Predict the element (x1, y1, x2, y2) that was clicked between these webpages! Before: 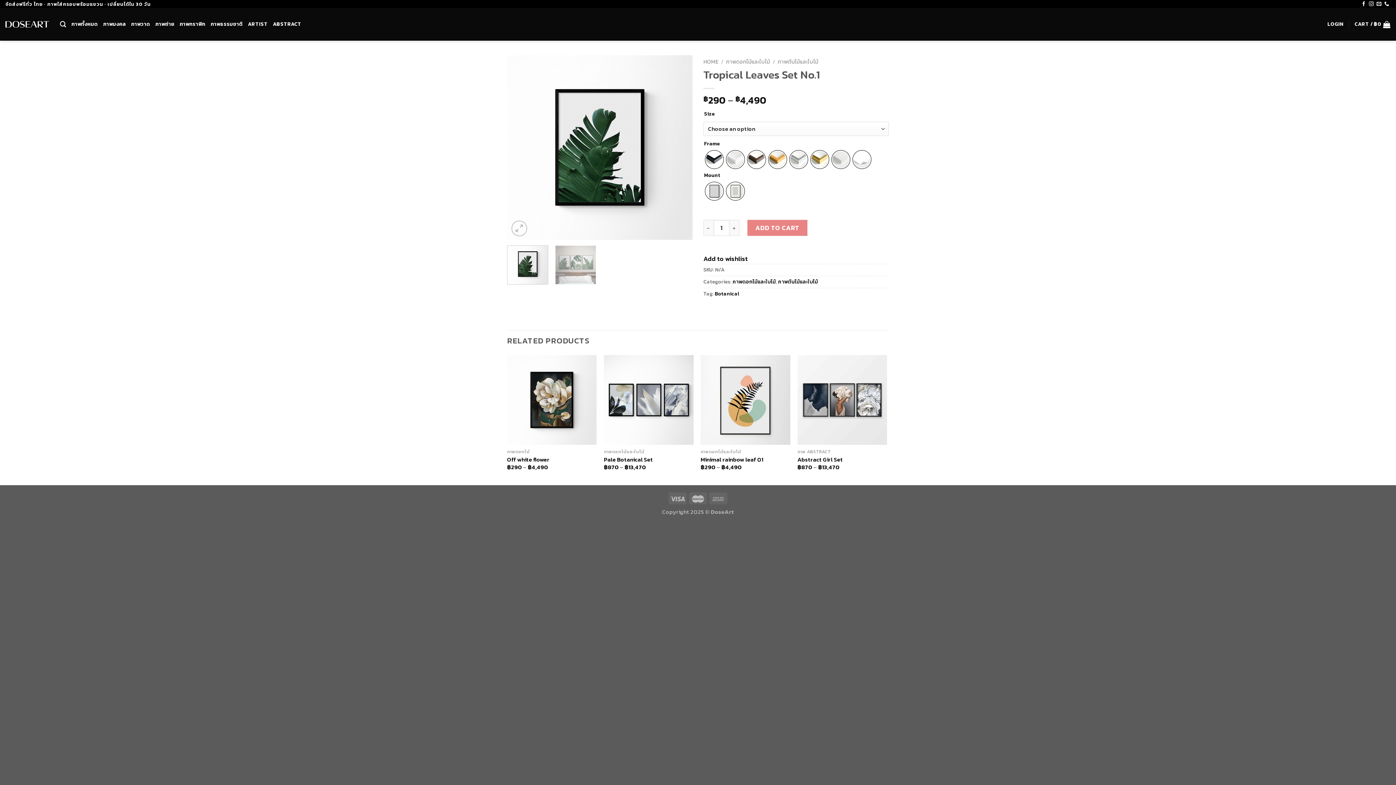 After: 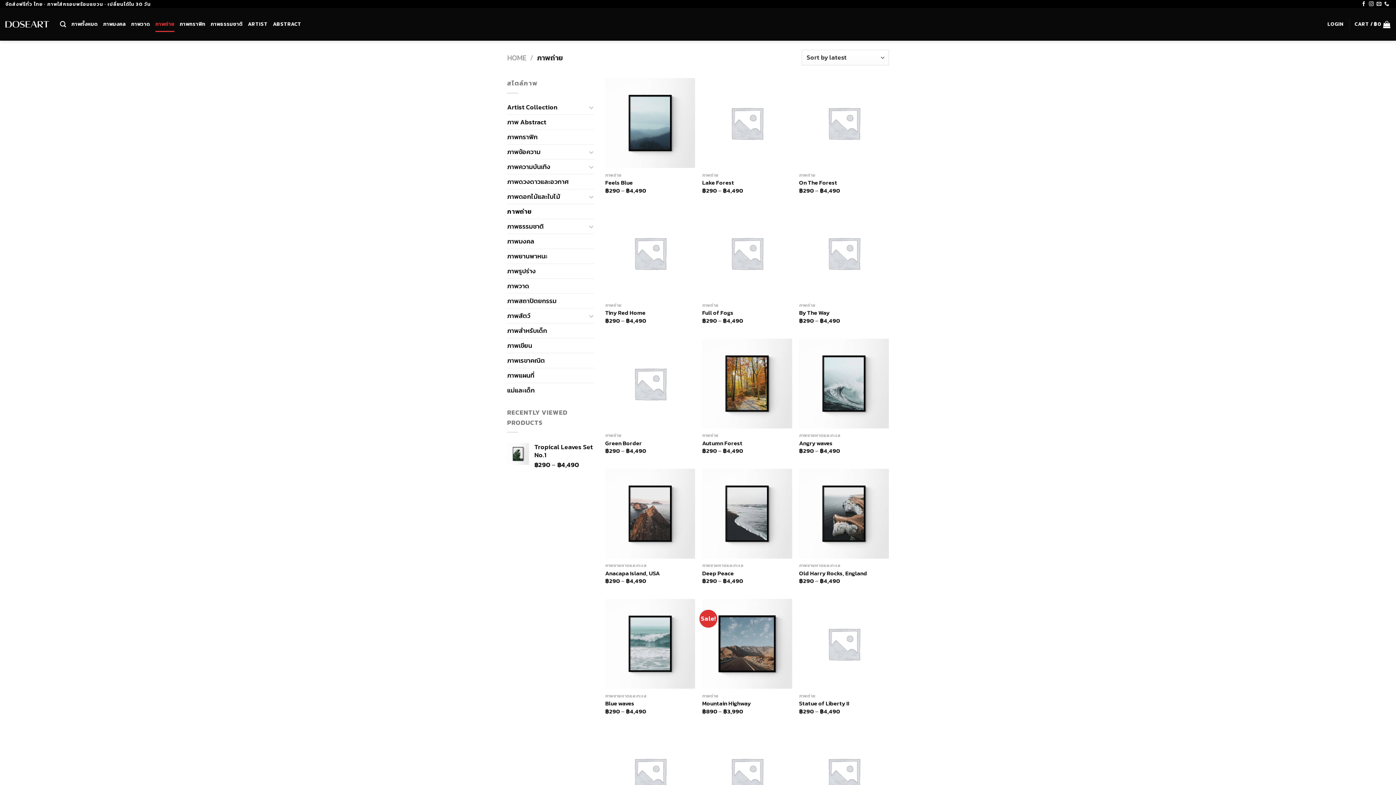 Action: bbox: (155, 16, 174, 32) label: ภาพถ่าย